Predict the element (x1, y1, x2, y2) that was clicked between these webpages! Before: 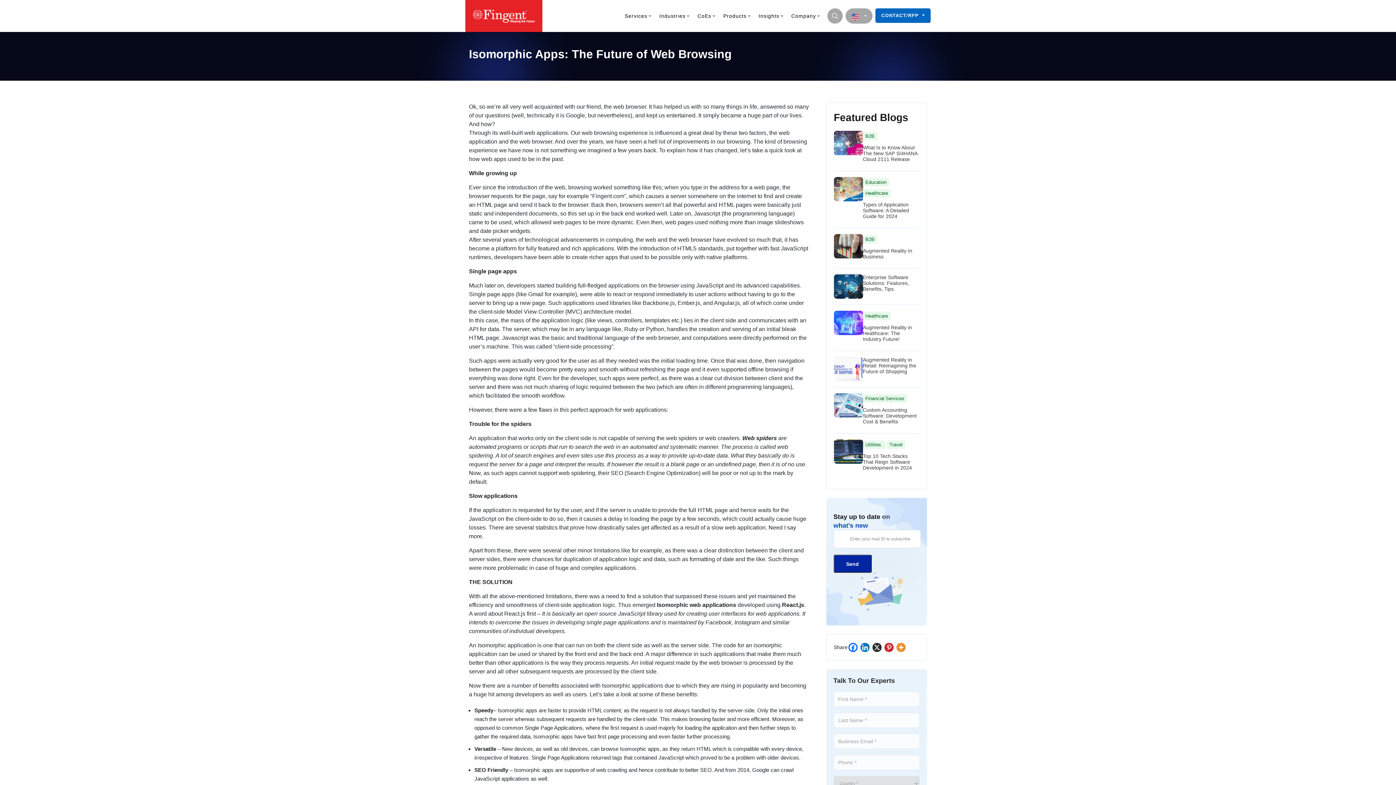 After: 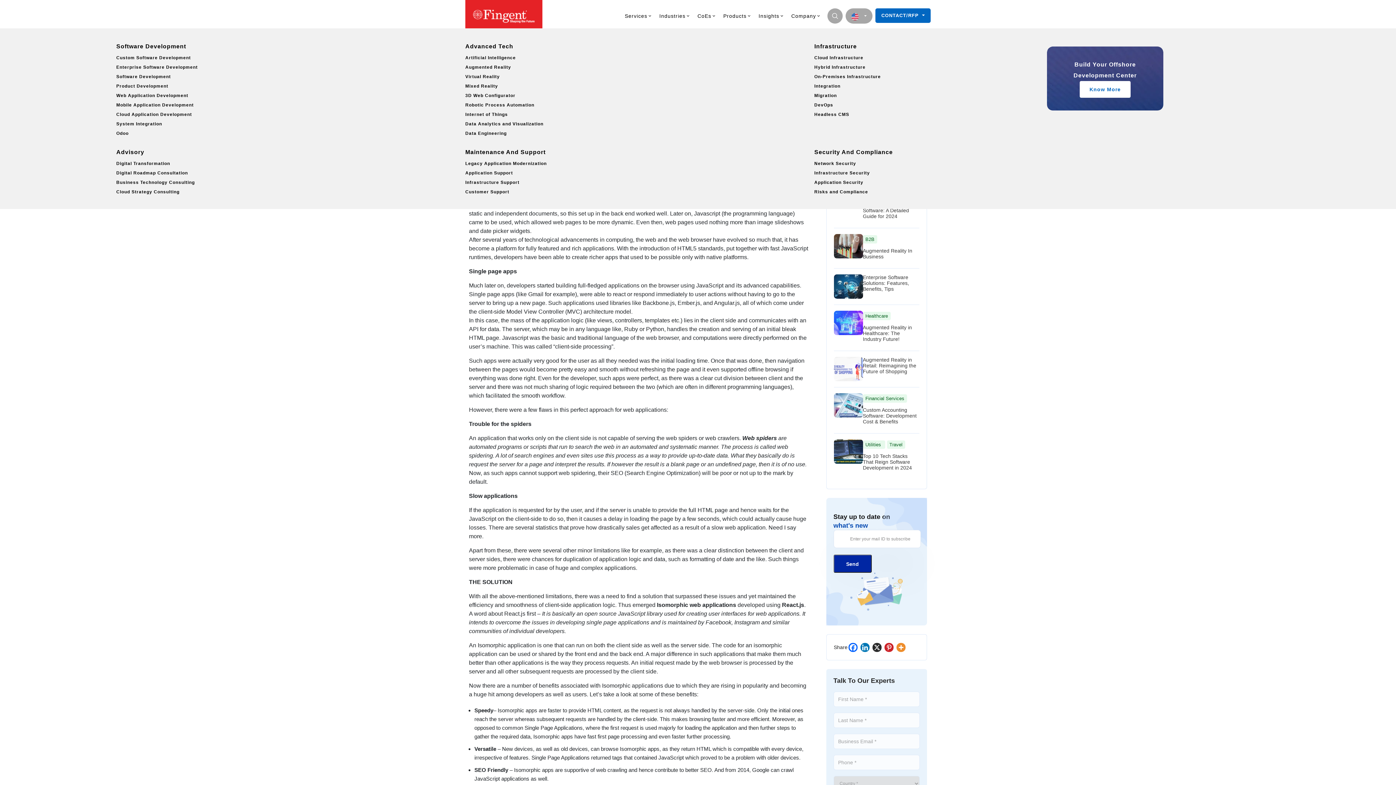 Action: label: Services bbox: (621, 8, 655, 23)